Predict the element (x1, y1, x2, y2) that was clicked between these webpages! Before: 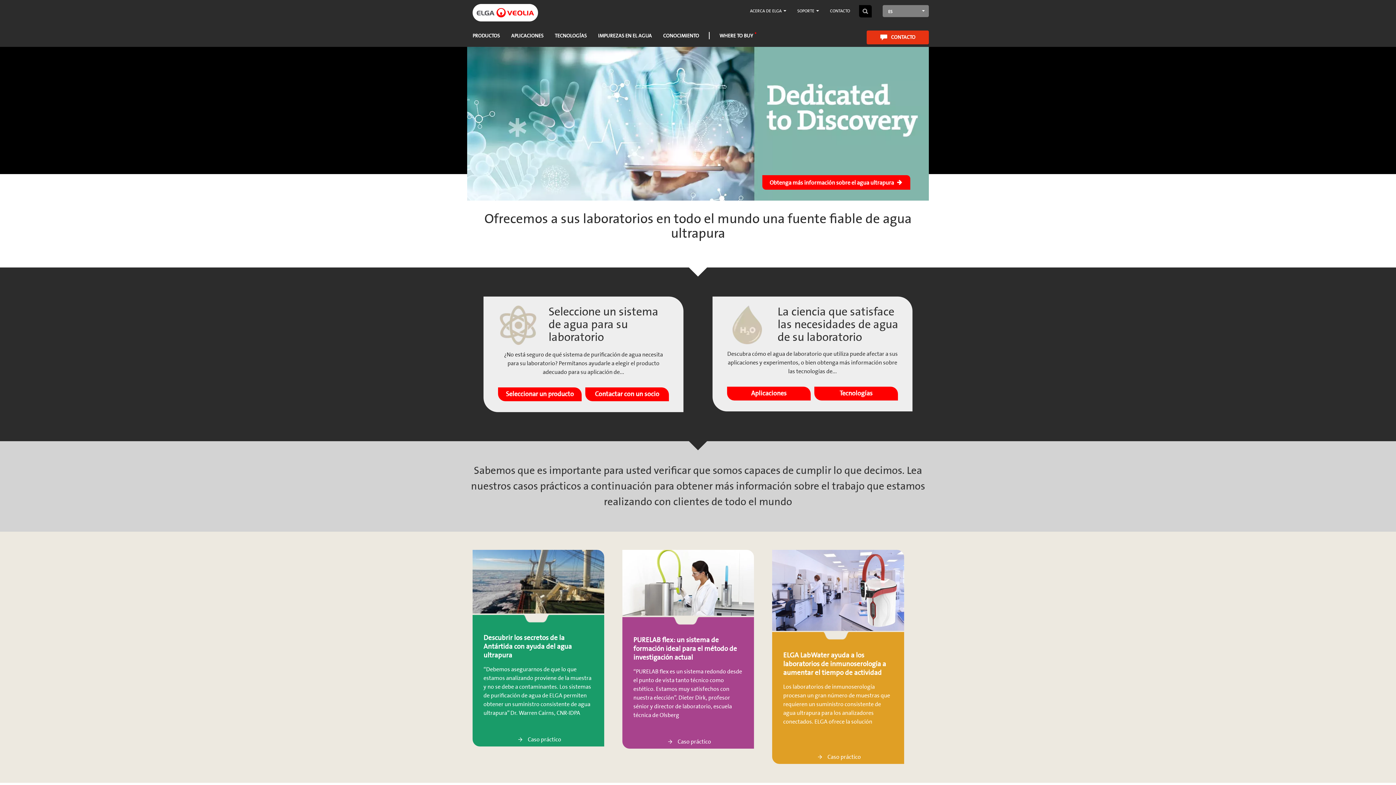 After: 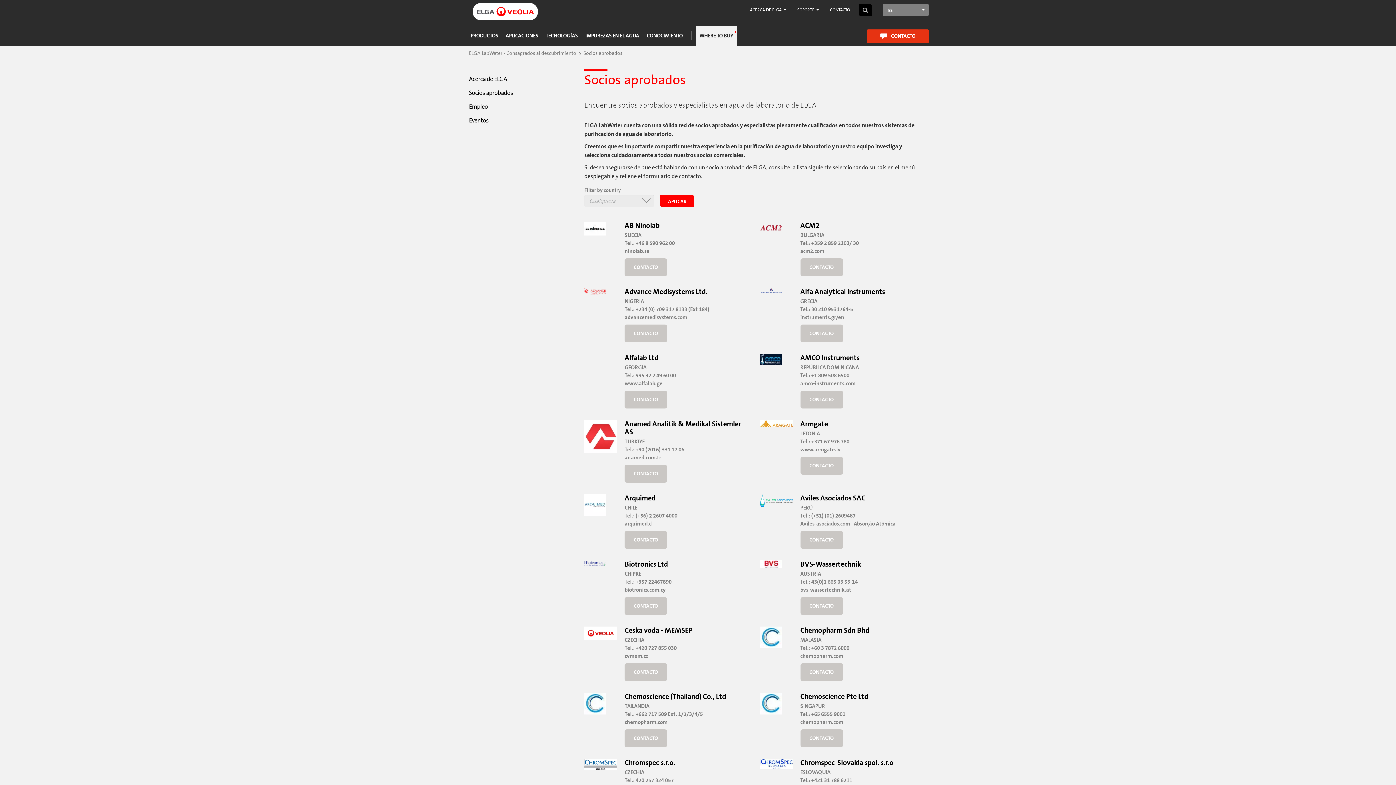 Action: bbox: (585, 349, 669, 362) label: Contactar con un socio